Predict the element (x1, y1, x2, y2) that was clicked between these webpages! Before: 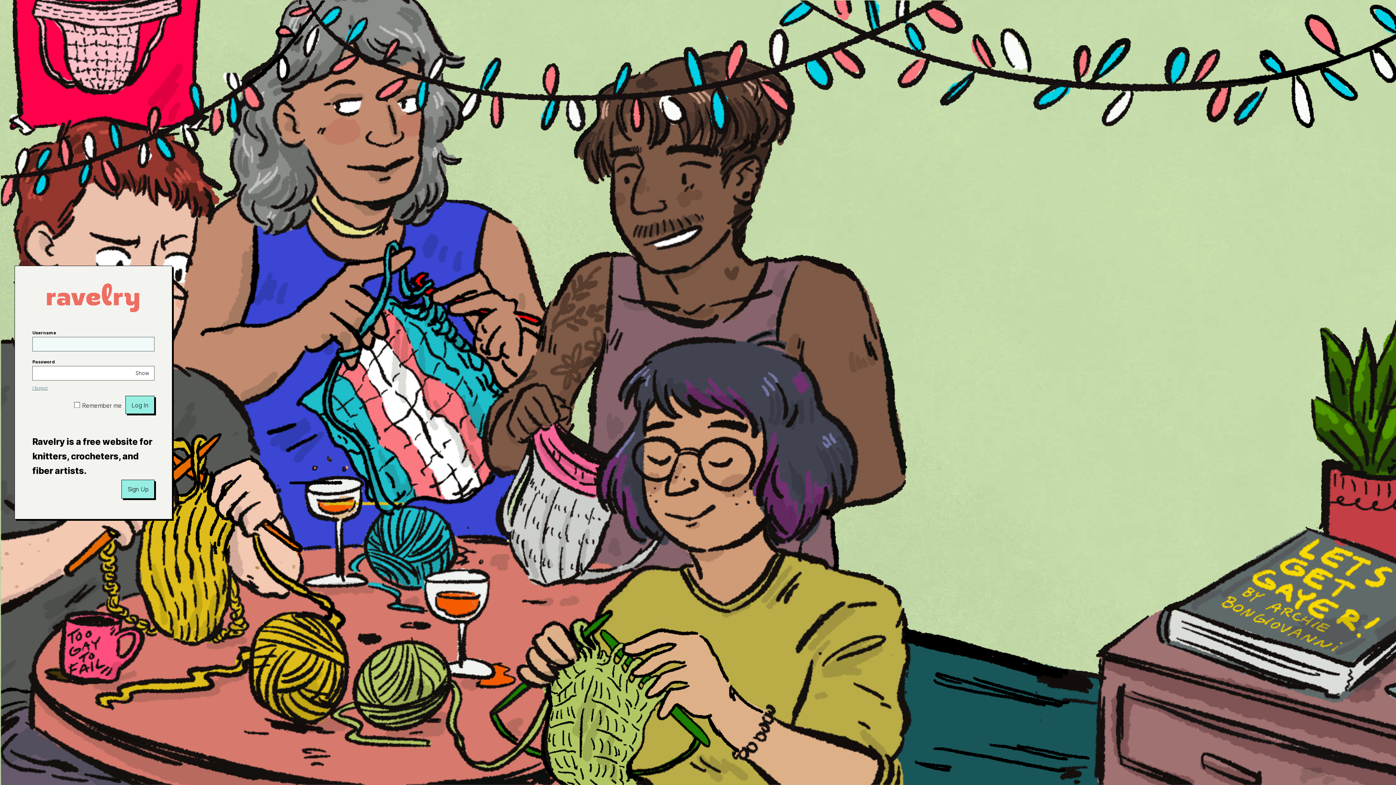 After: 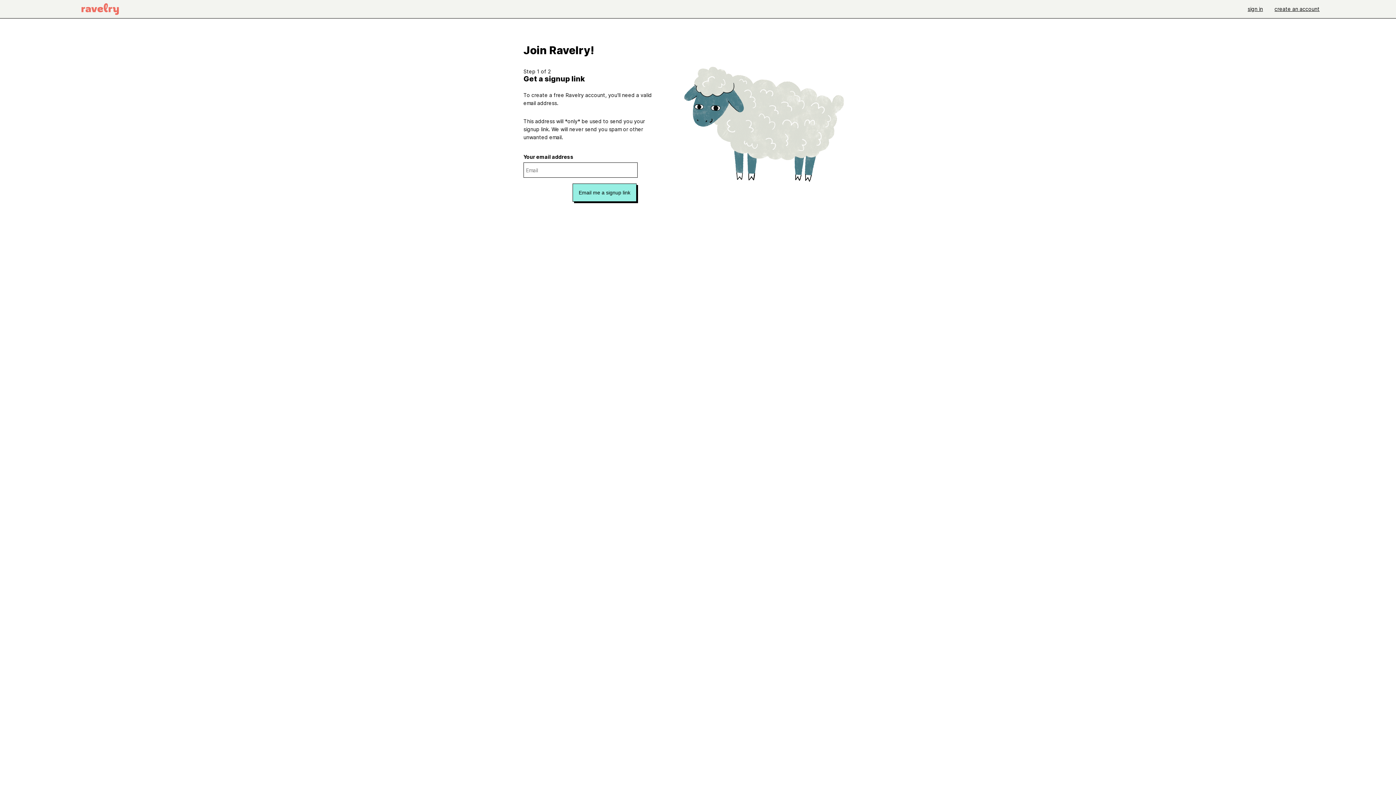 Action: label: Sign Up bbox: (121, 480, 154, 498)